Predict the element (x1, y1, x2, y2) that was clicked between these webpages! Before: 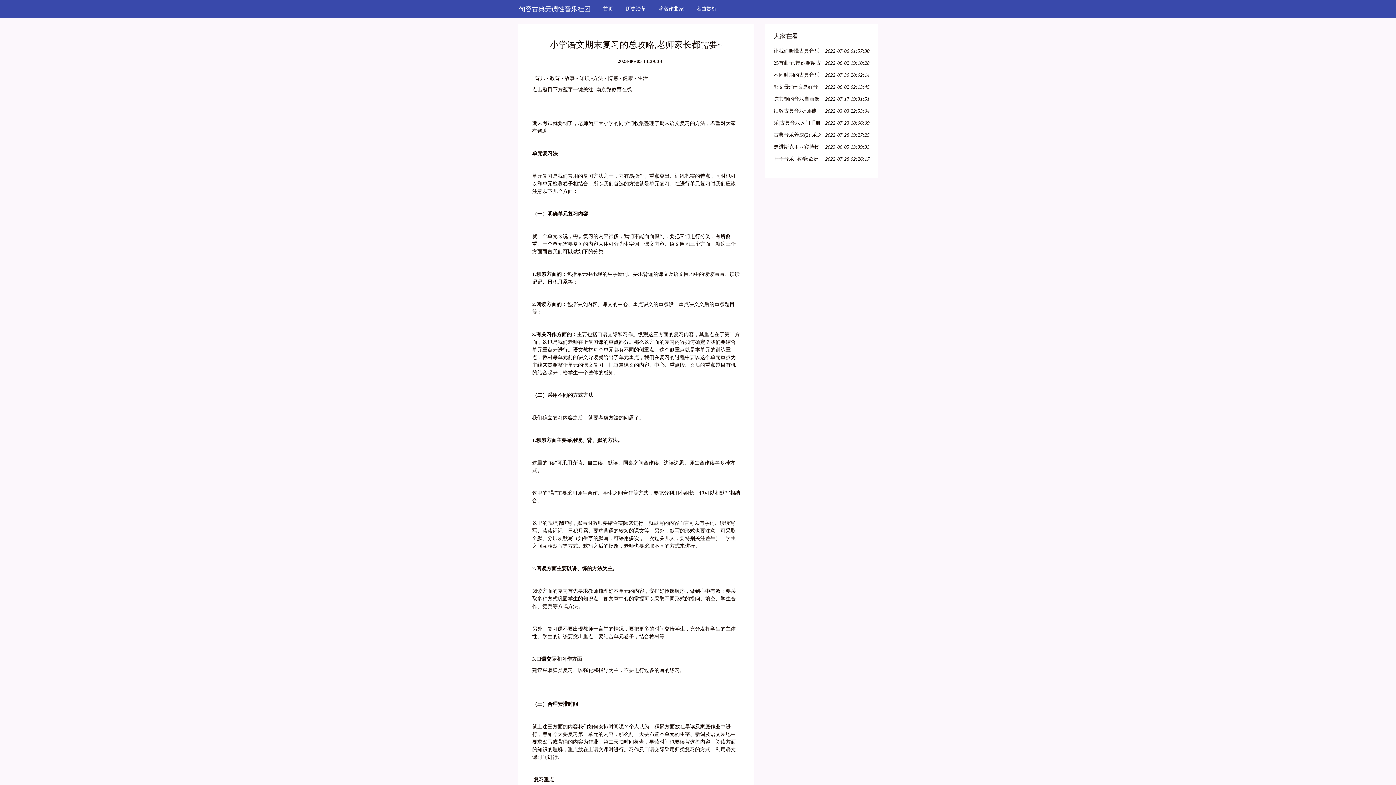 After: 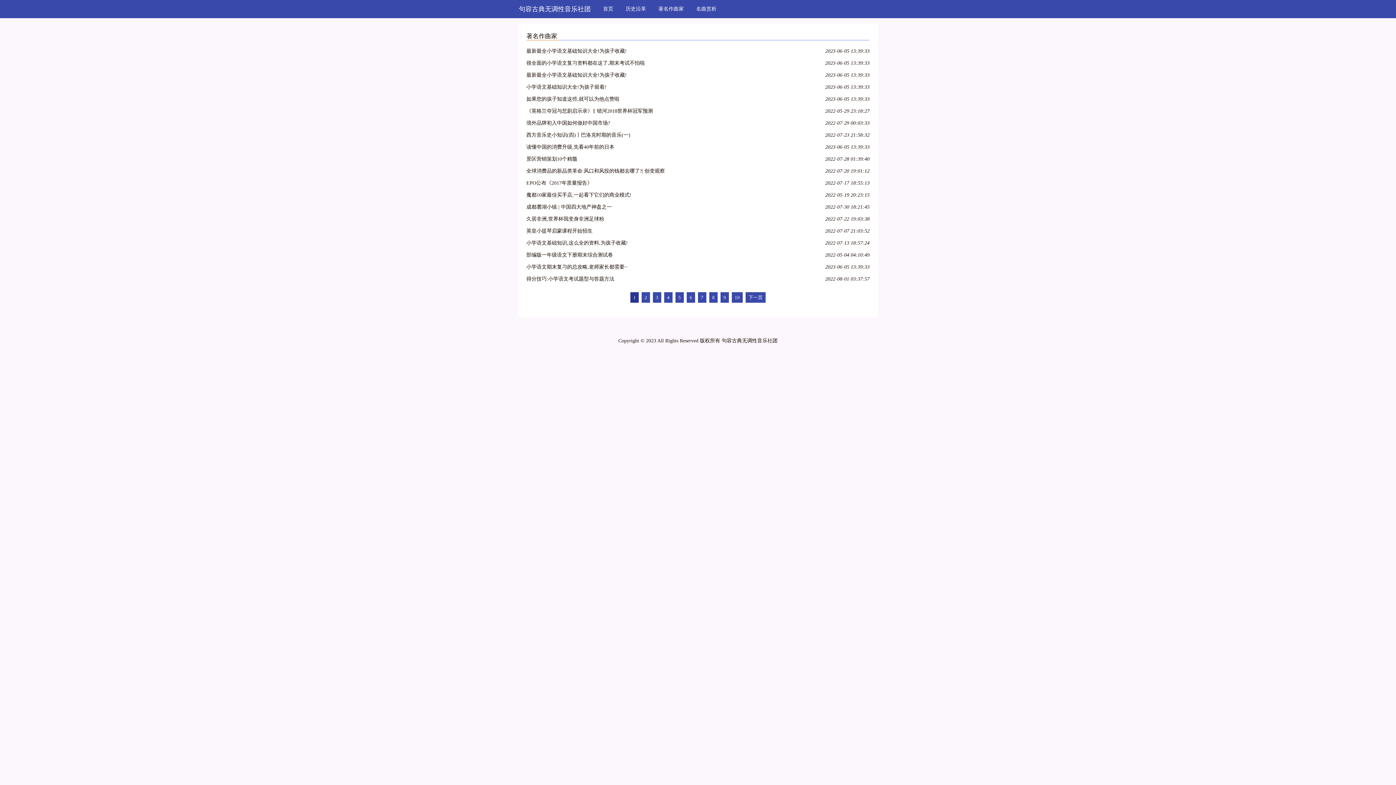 Action: bbox: (652, 0, 690, 18) label: 著名作曲家